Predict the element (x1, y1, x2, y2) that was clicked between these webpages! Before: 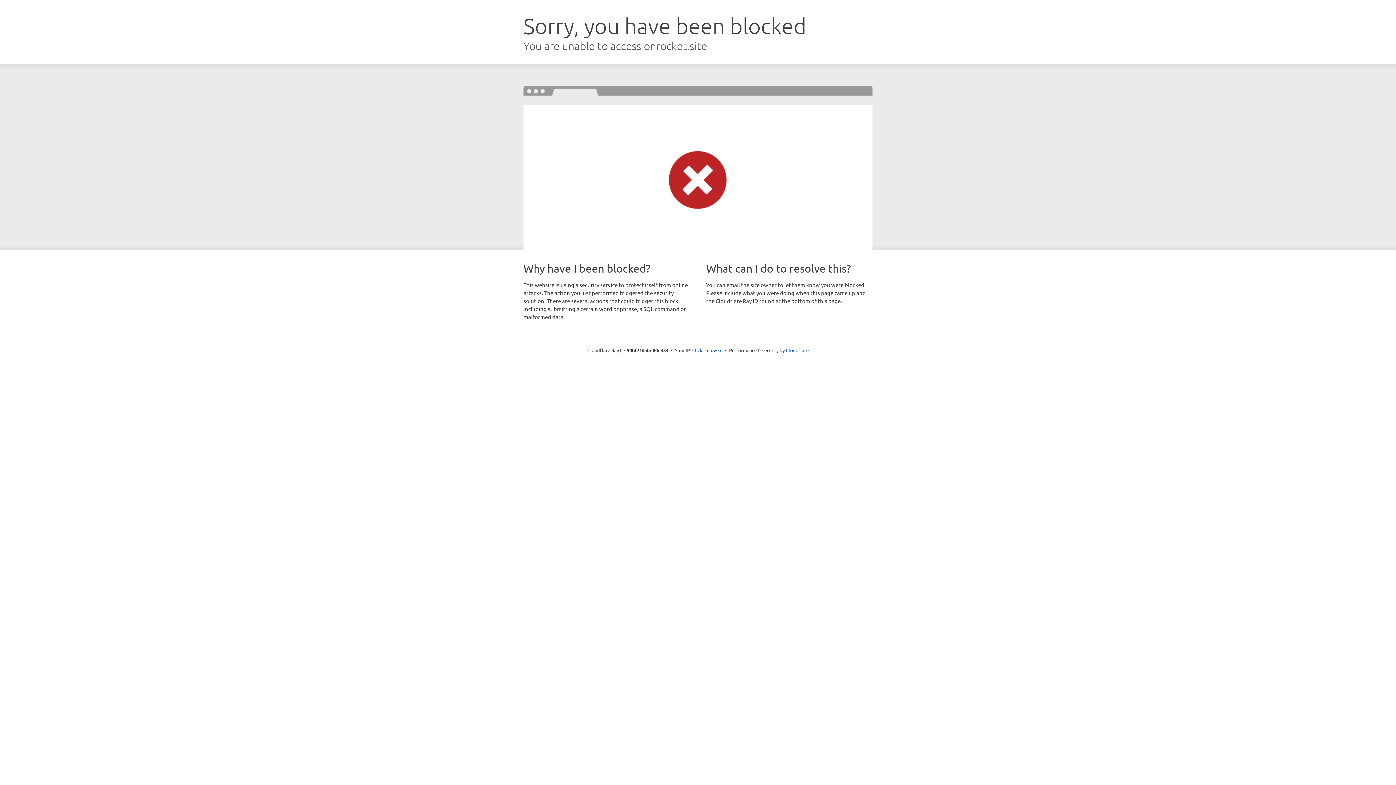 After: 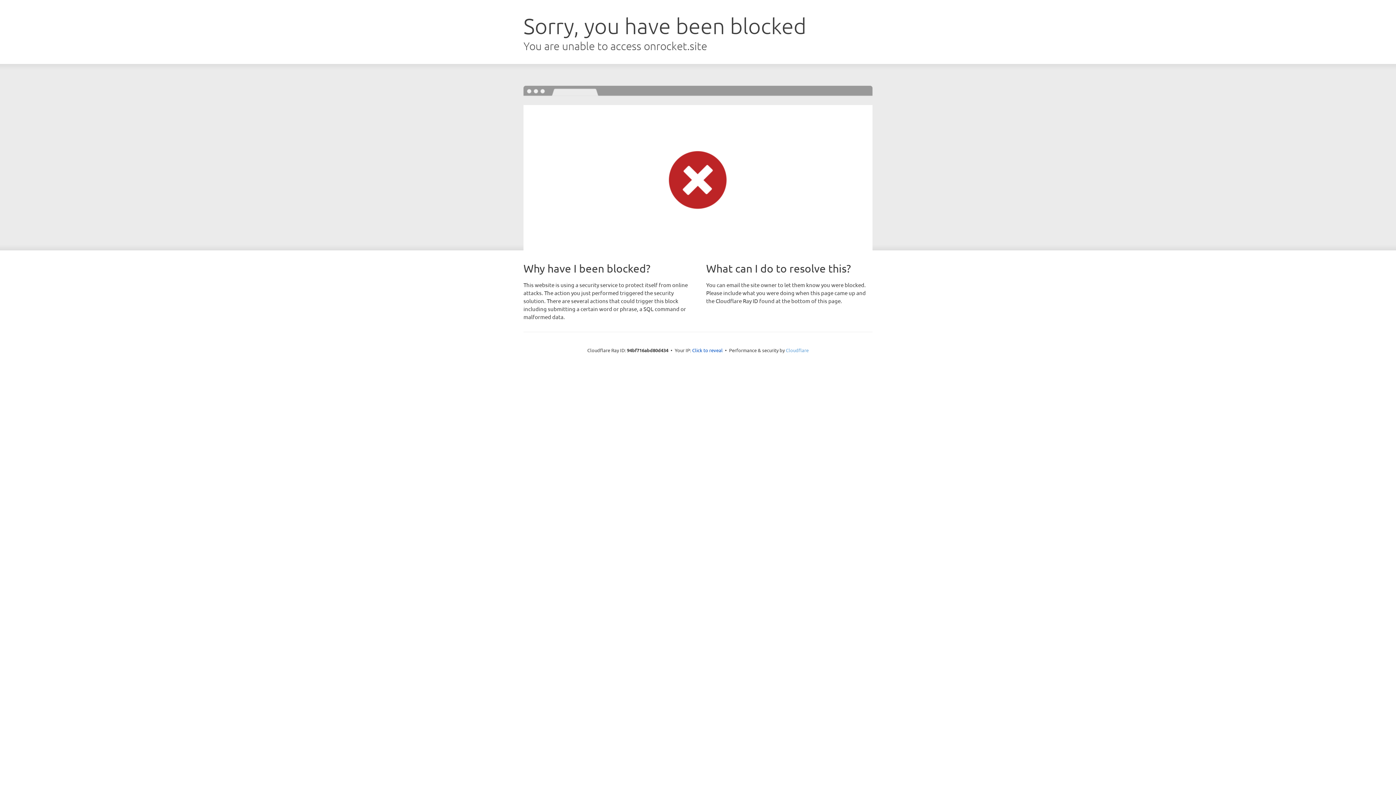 Action: bbox: (786, 347, 808, 353) label: Cloudflare